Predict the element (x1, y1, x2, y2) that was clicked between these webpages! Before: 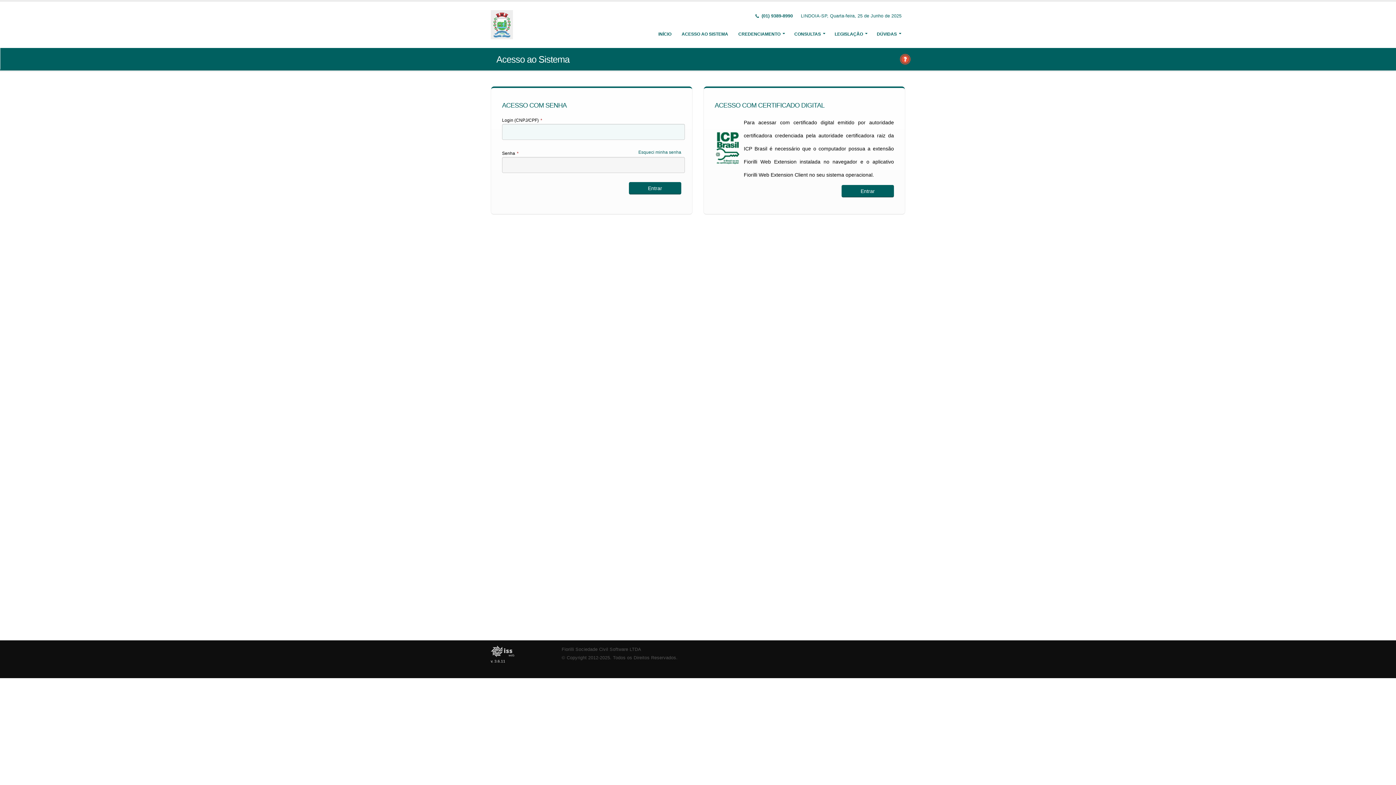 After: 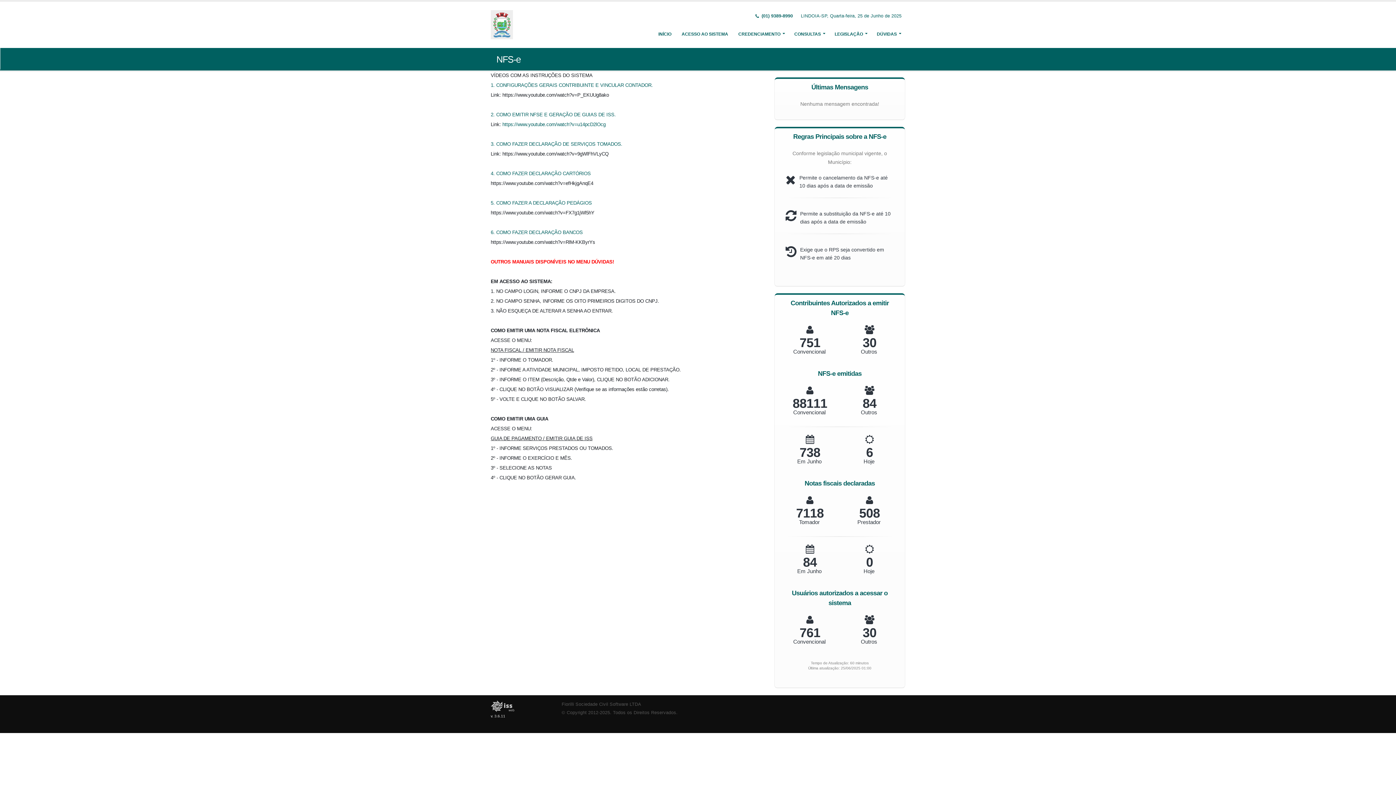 Action: bbox: (490, 21, 515, 26)